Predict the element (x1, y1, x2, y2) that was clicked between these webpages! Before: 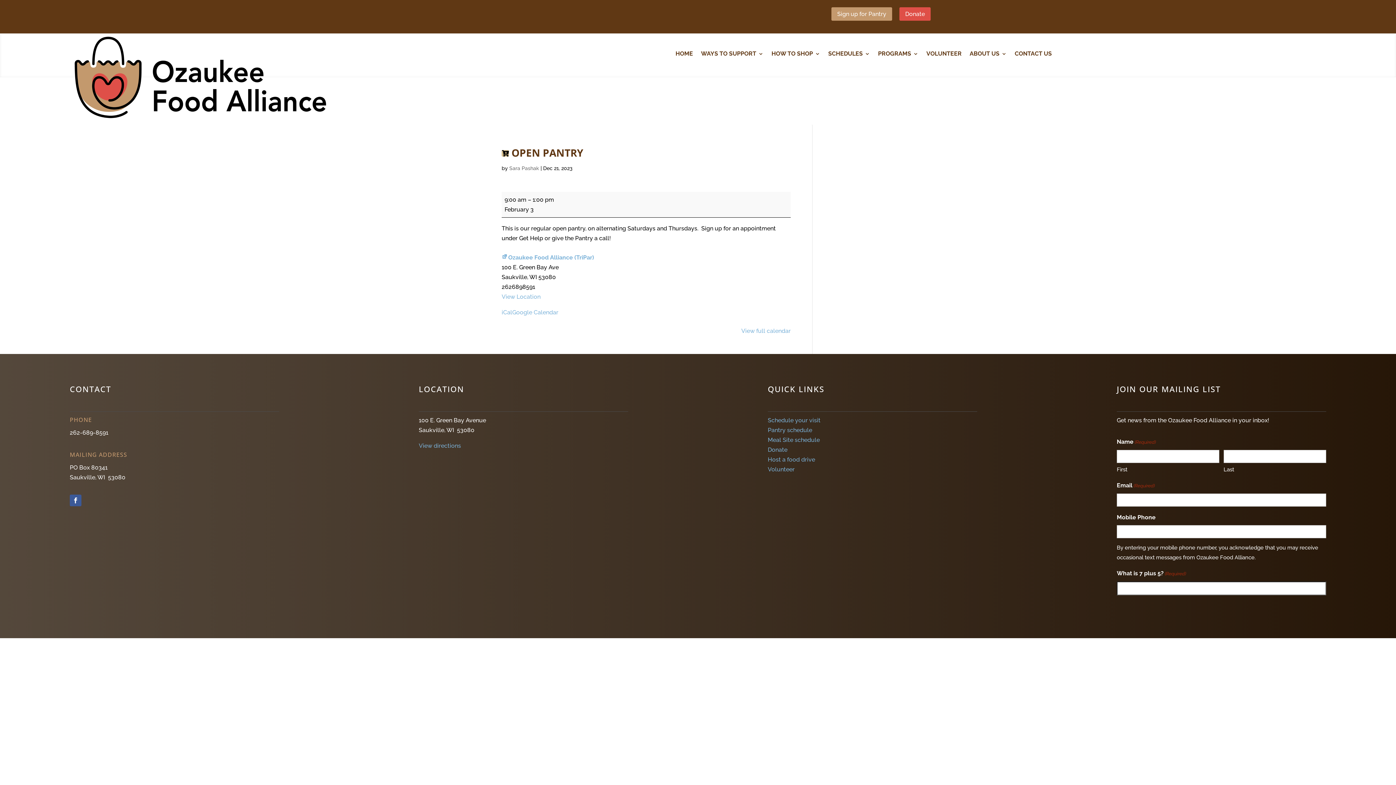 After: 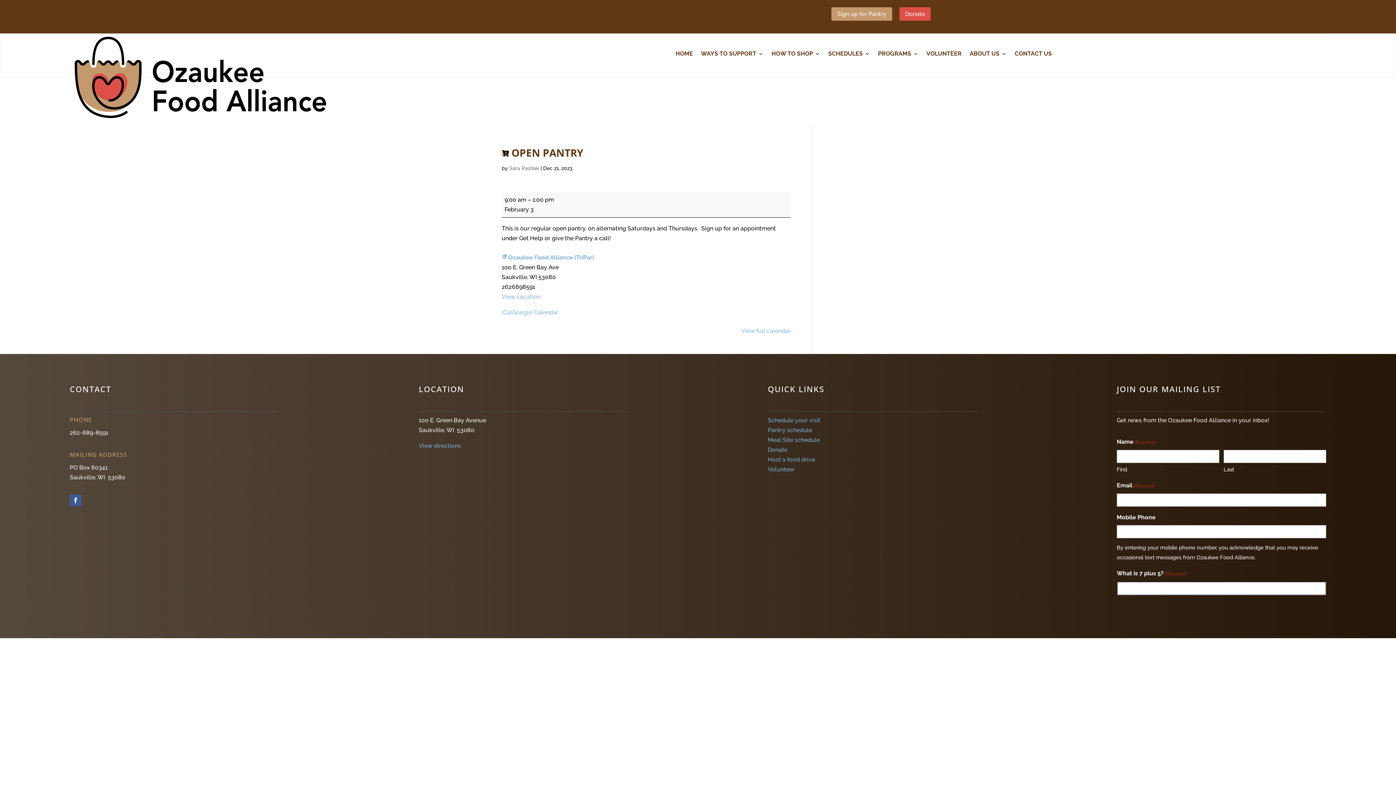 Action: bbox: (501, 309, 512, 316) label: iCal